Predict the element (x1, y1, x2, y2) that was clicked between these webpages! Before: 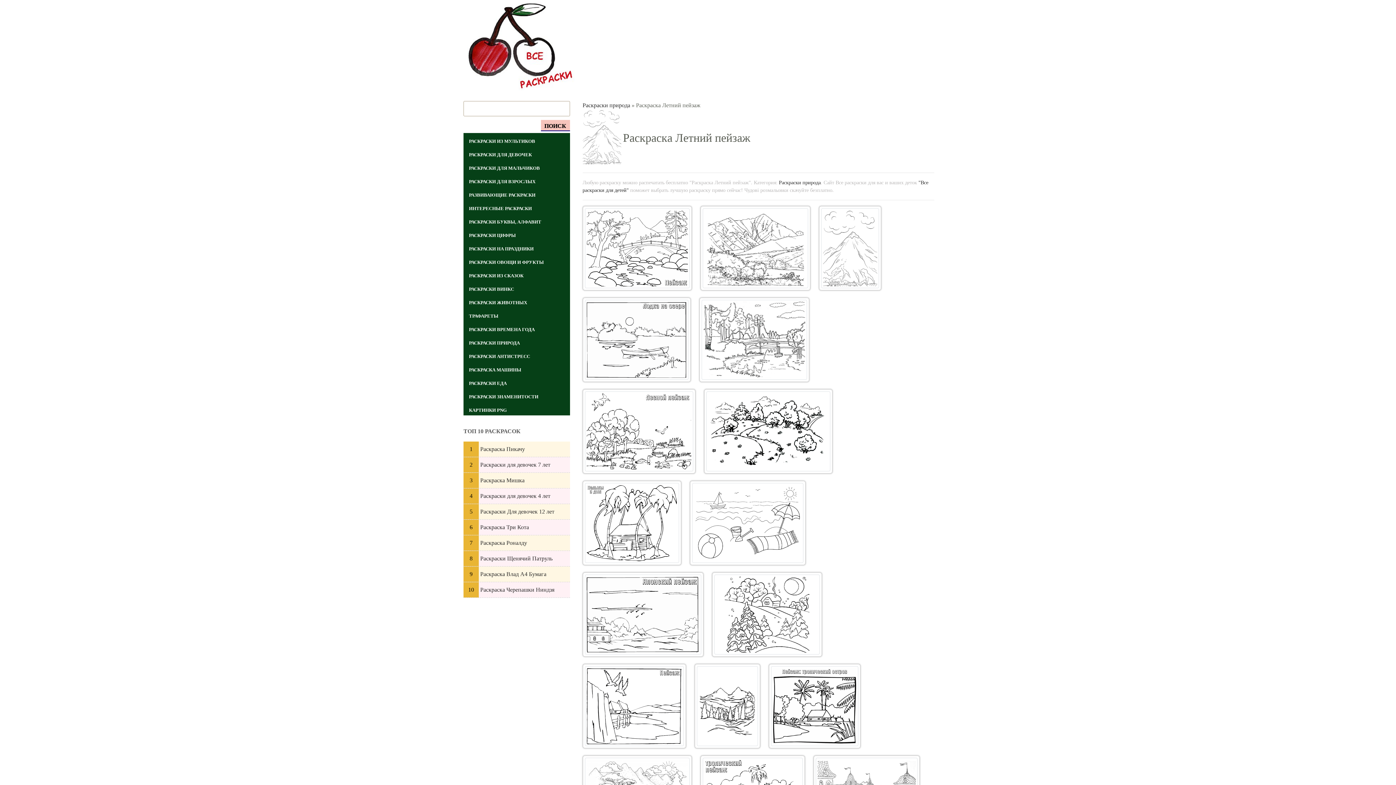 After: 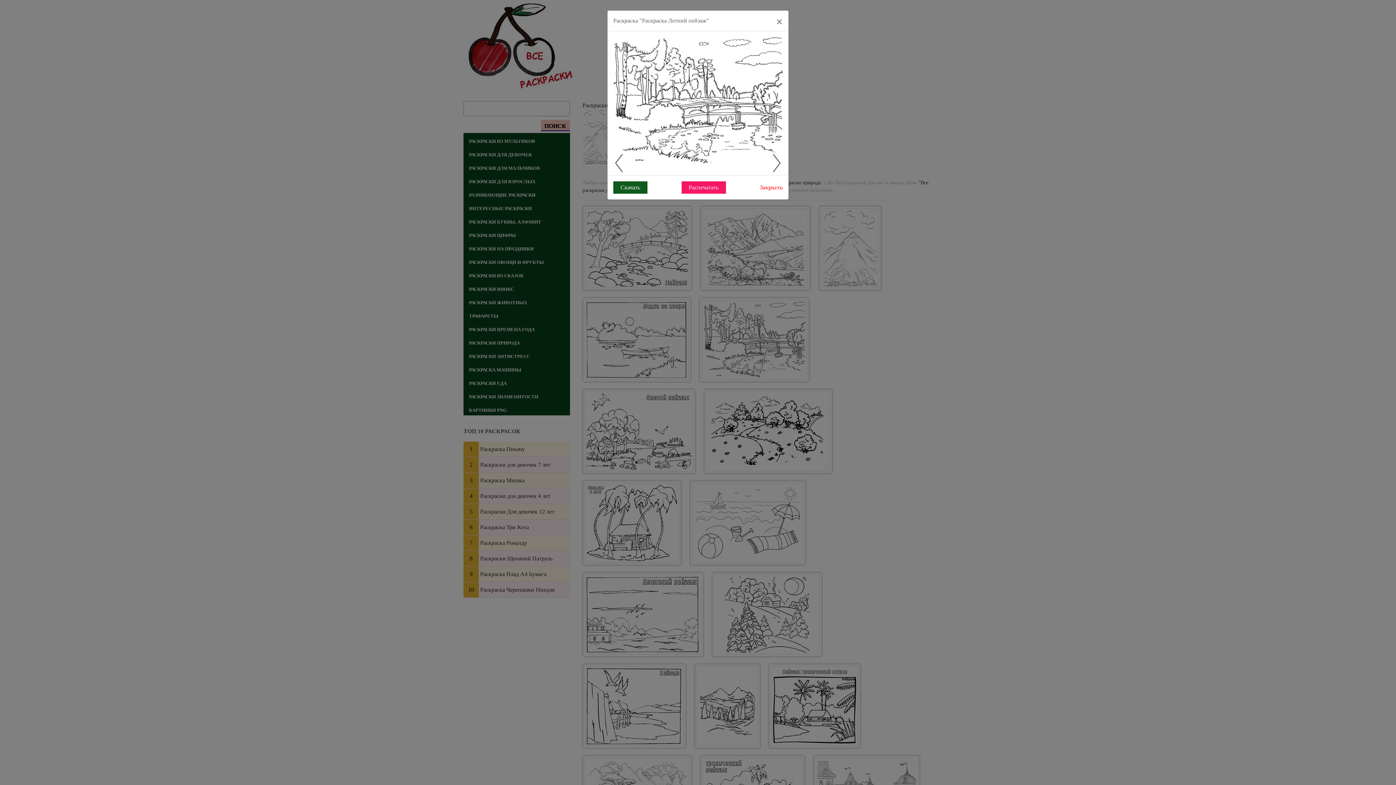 Action: bbox: (699, 297, 809, 382)